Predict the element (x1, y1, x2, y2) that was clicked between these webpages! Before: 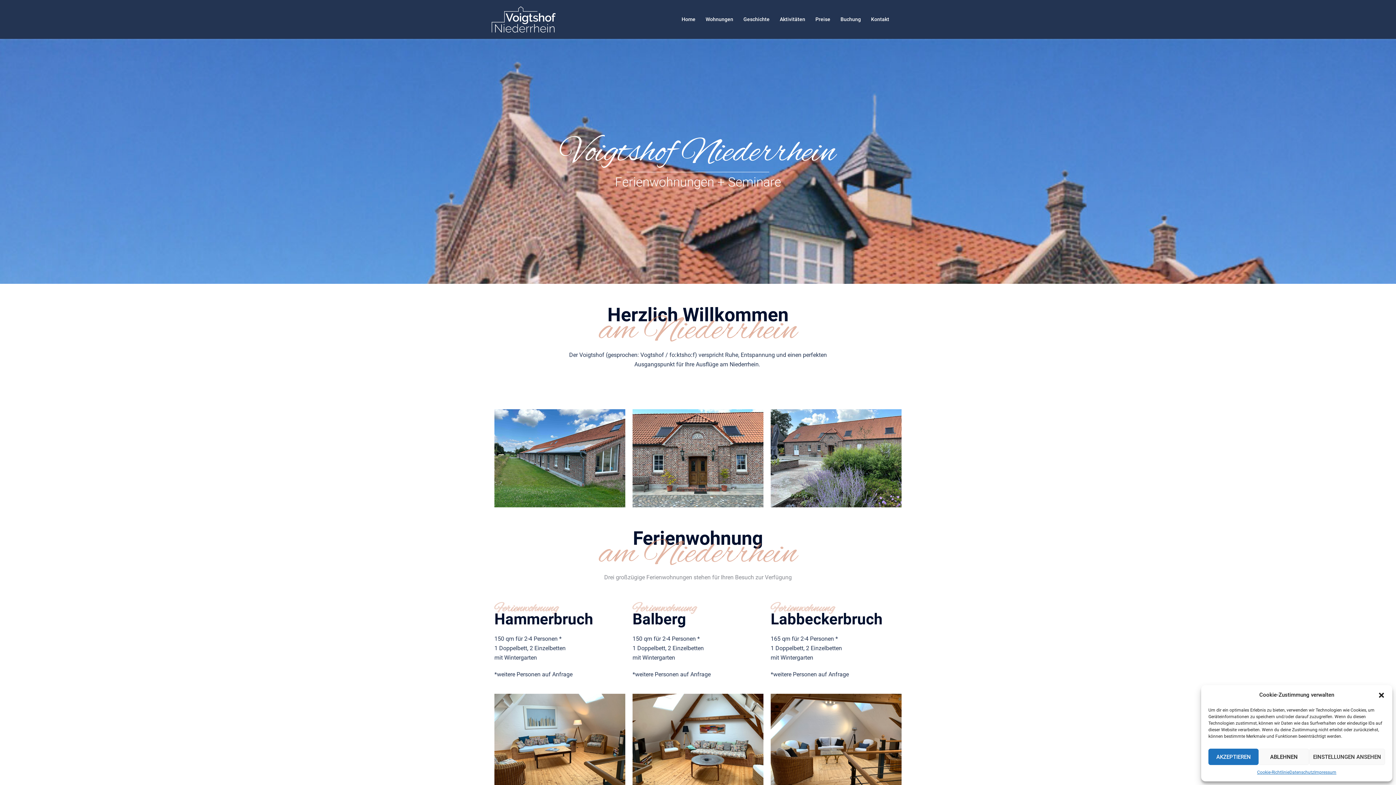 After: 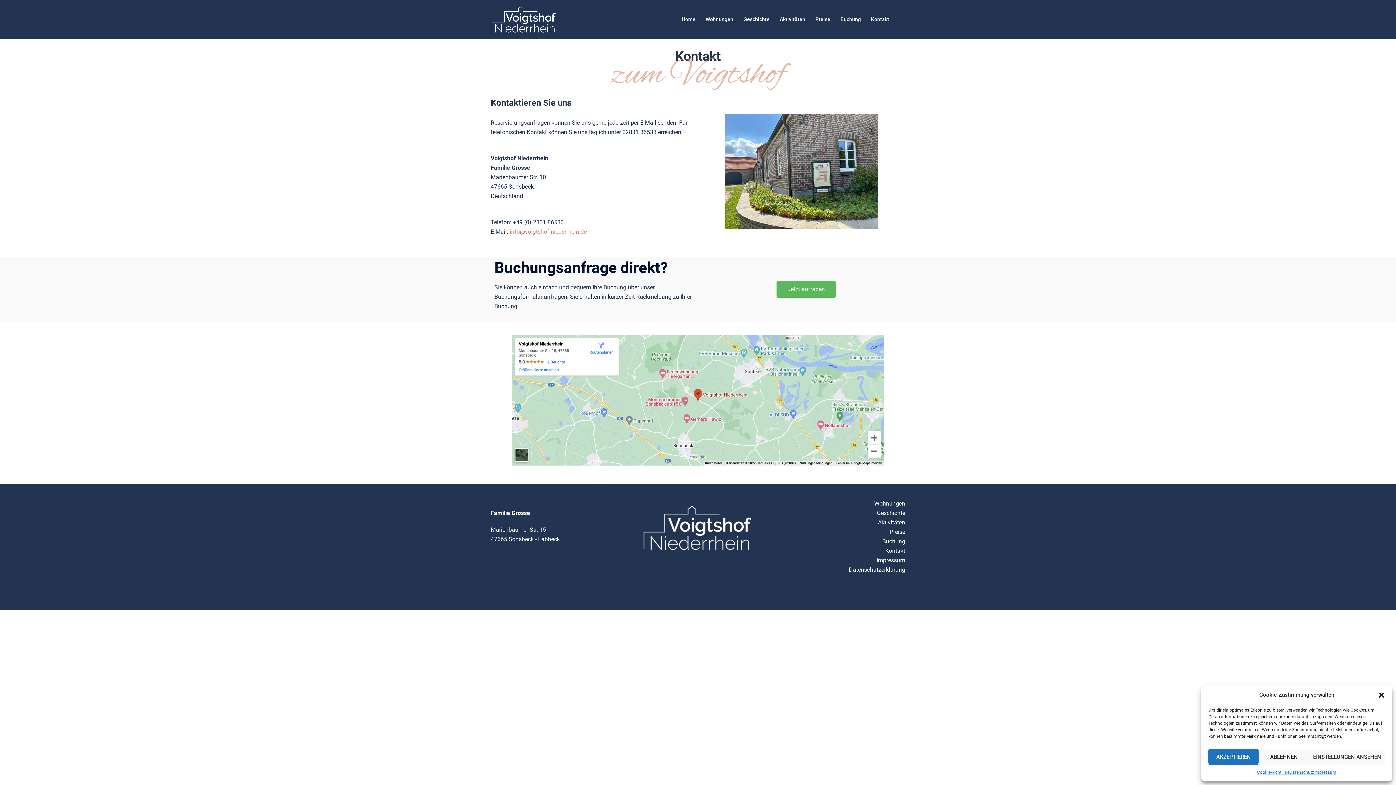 Action: bbox: (871, 15, 889, 23) label: Kontakt